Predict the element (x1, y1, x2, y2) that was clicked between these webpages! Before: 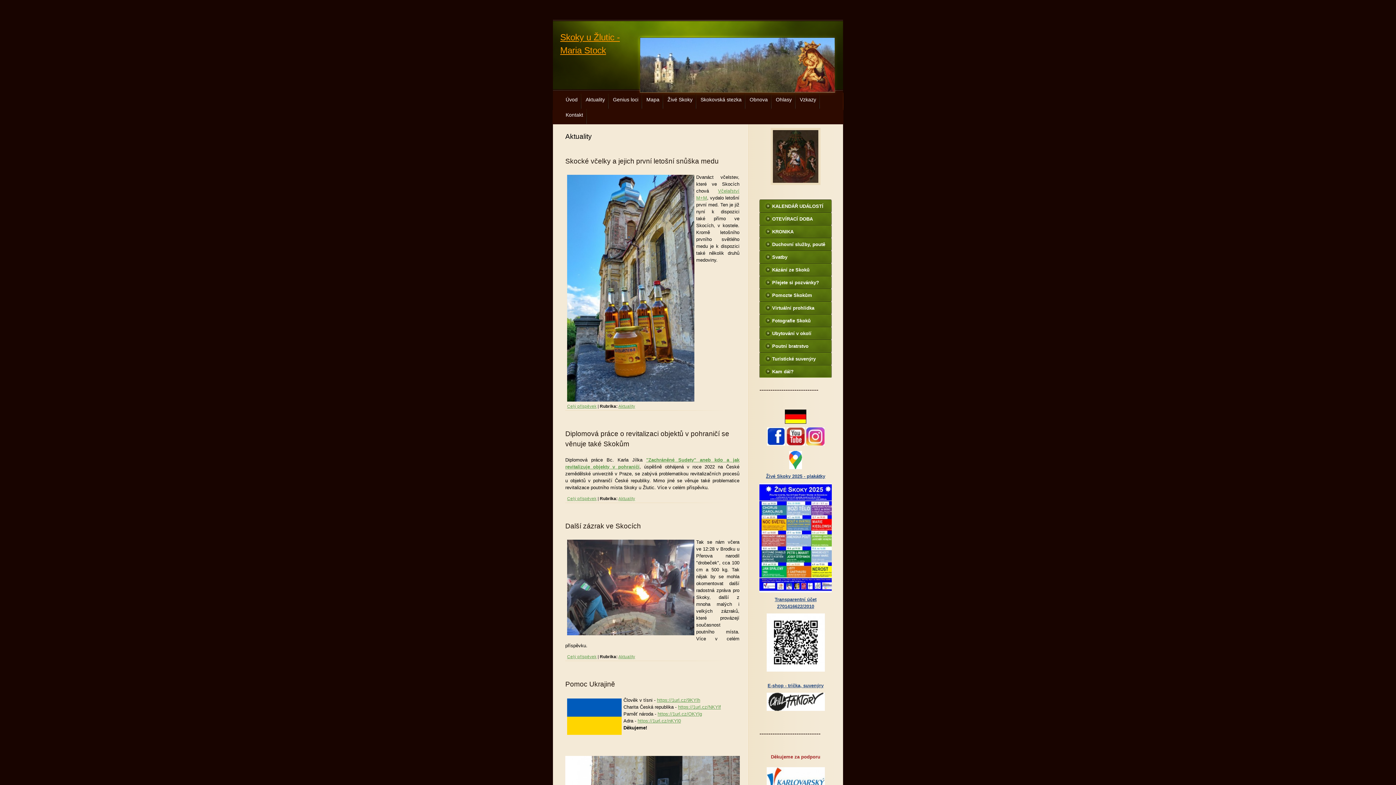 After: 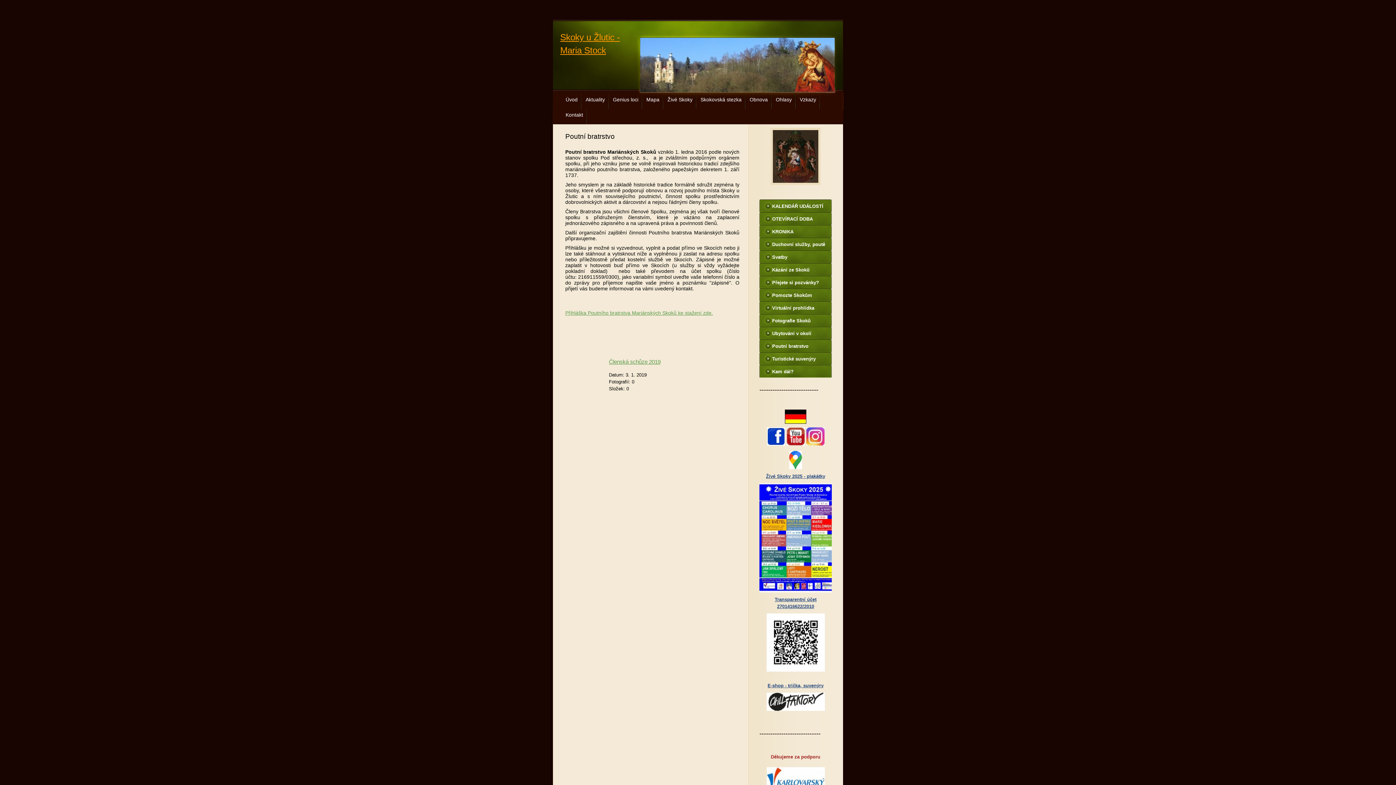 Action: bbox: (759, 339, 832, 352) label: Poutní bratrstvo